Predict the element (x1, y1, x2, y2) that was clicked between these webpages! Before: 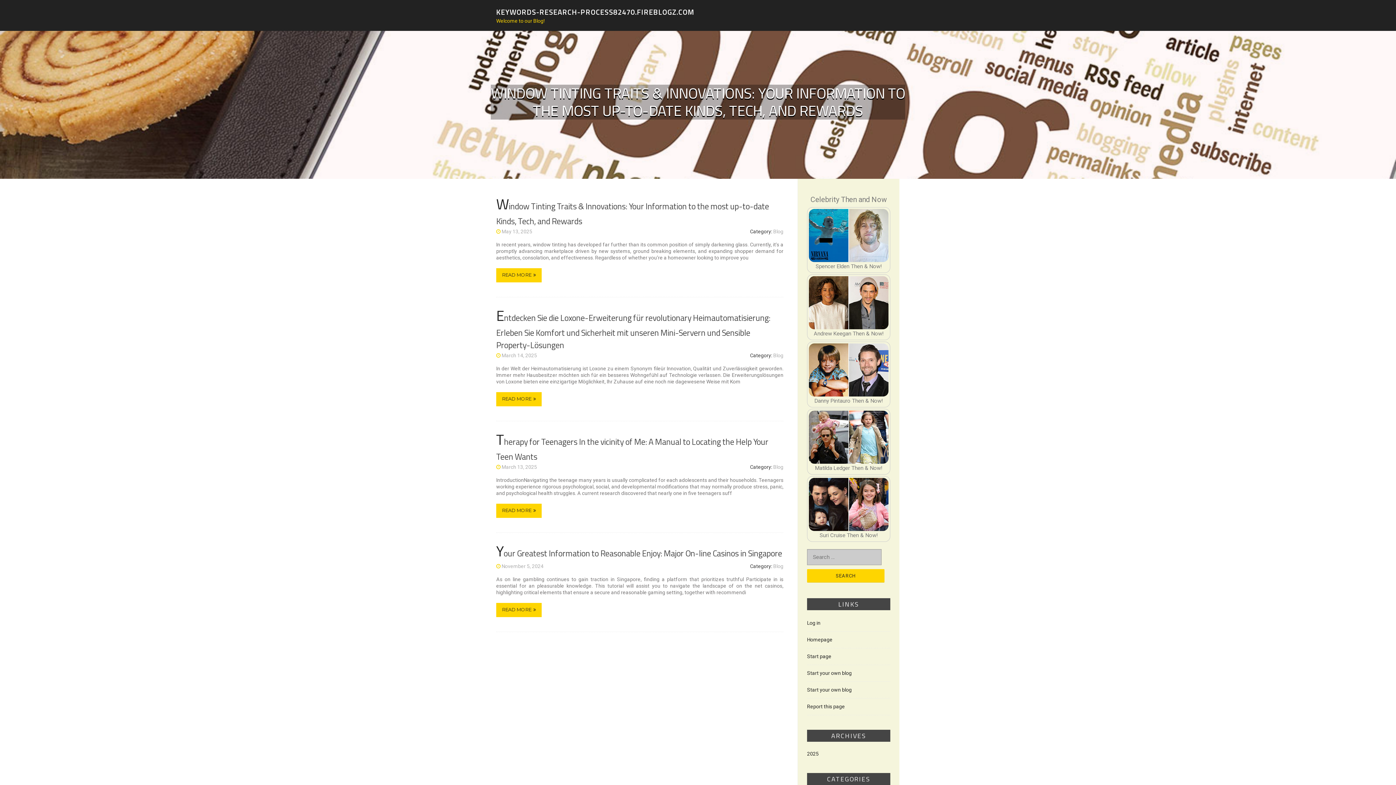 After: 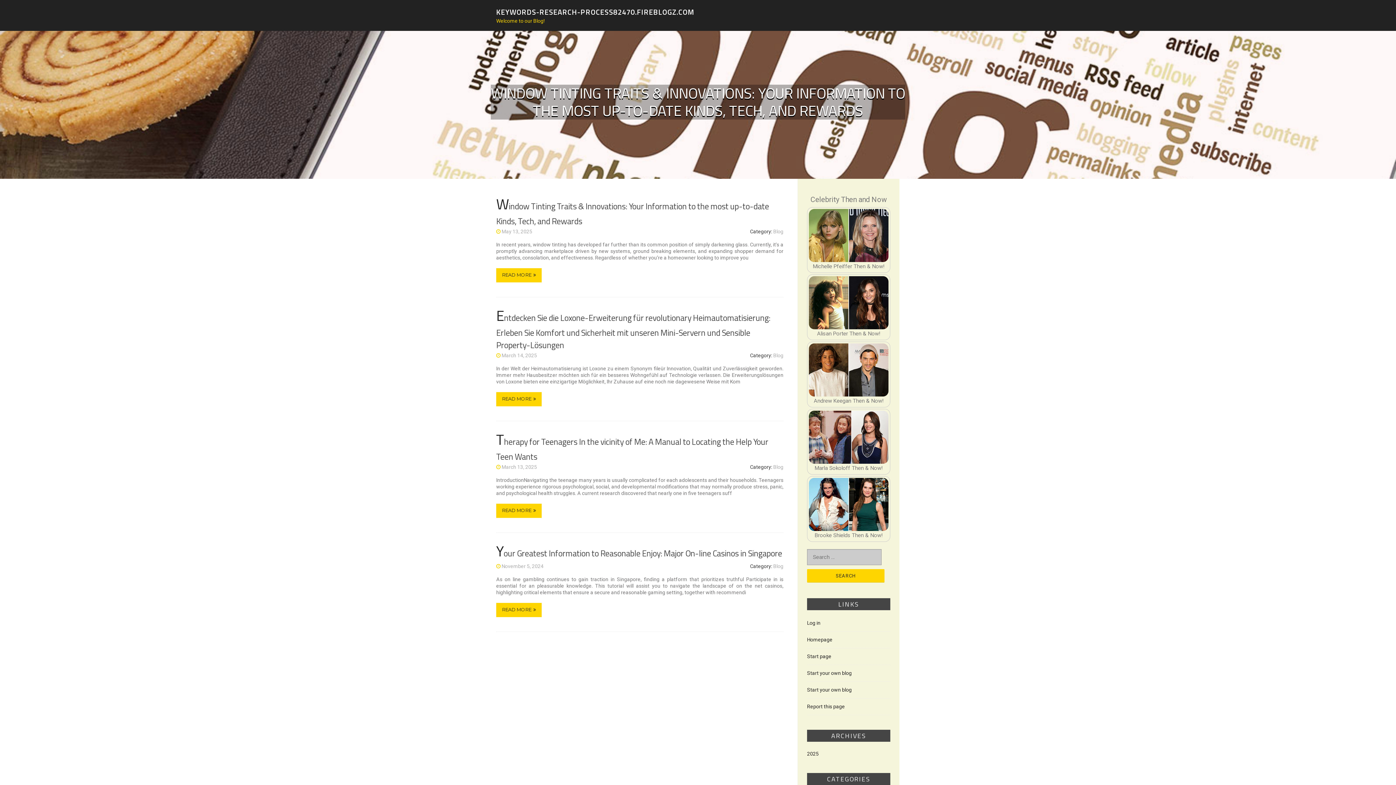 Action: label: Blog bbox: (773, 352, 783, 358)